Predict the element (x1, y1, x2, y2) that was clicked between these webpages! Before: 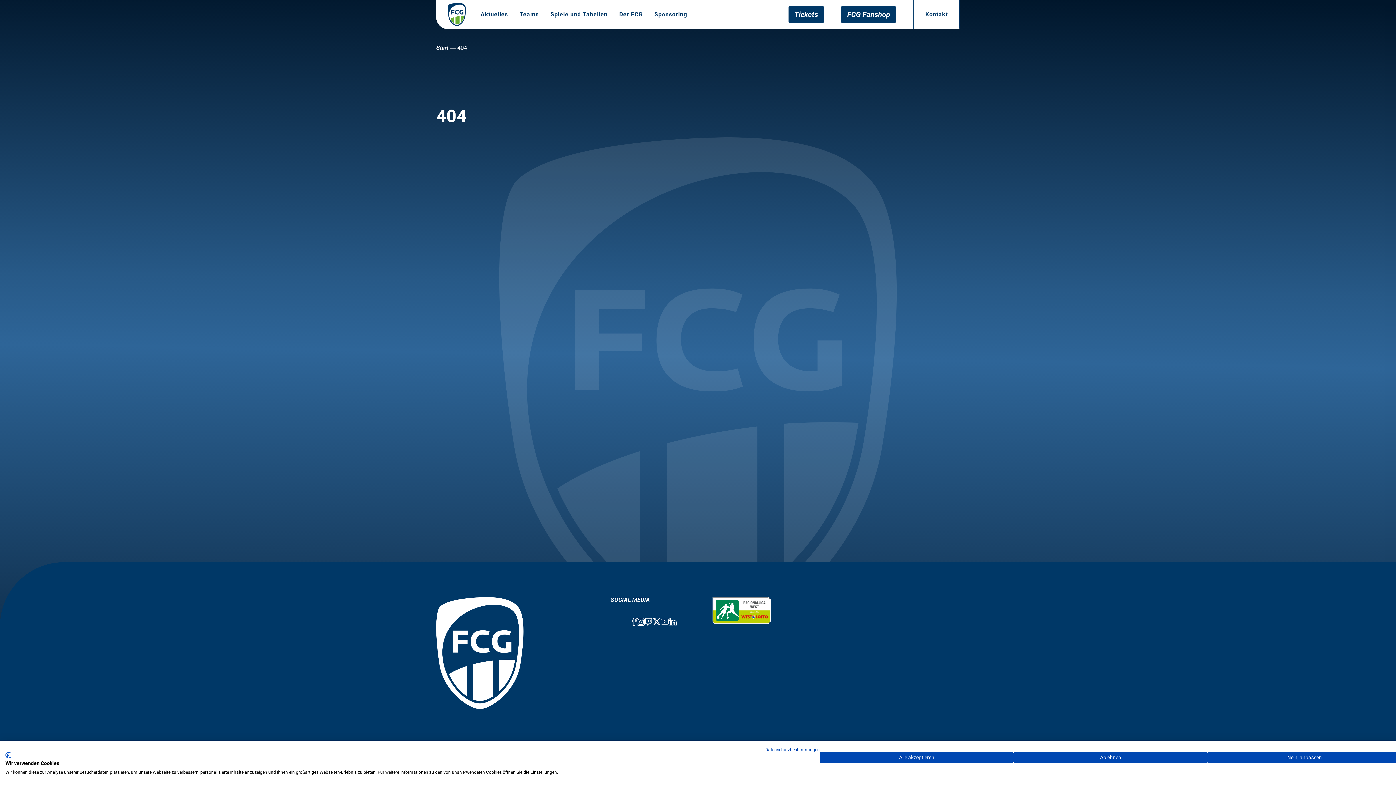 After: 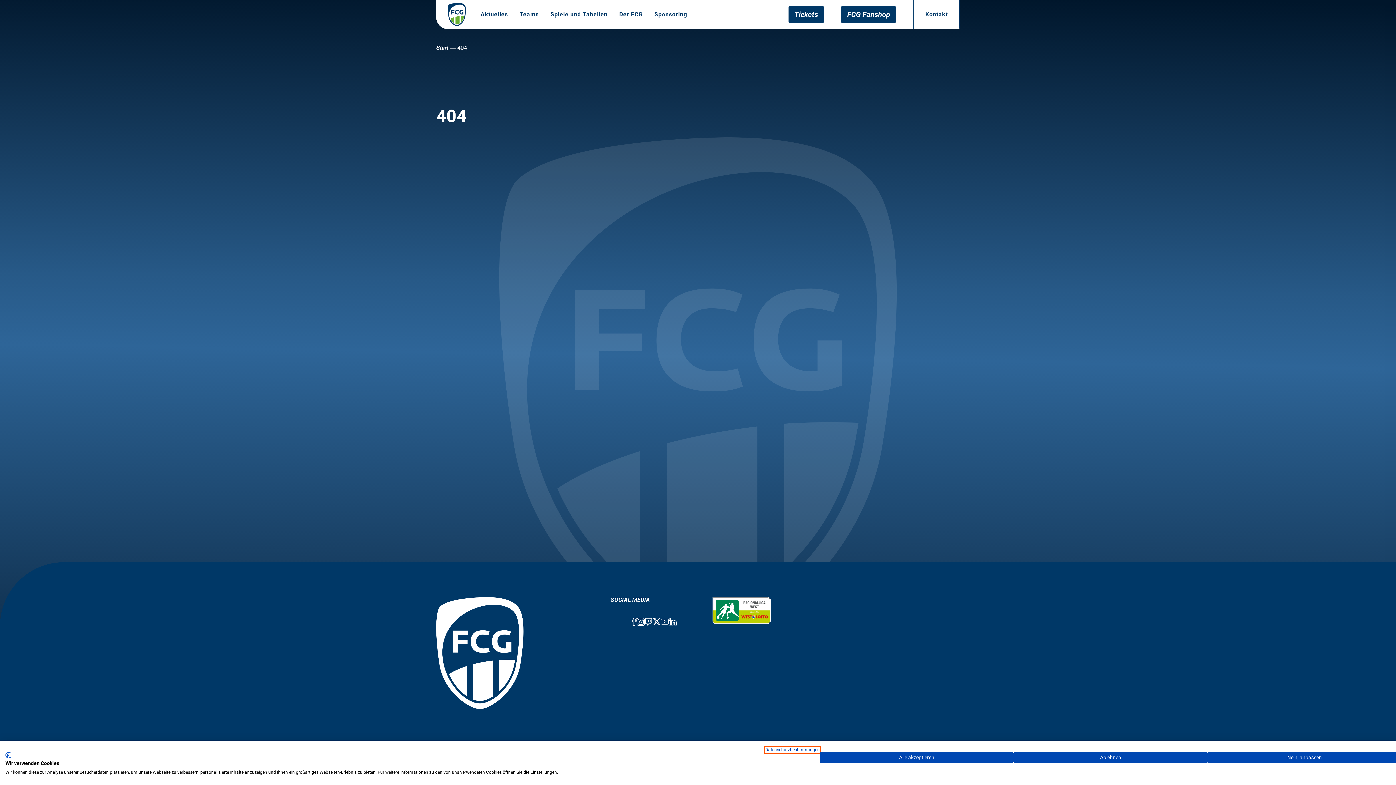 Action: label: Datenschutzrichtlinie. Externer Link. Wird in einer neuen Registerkarte oder einem neuen Fenster geöffnet. bbox: (765, 747, 820, 752)